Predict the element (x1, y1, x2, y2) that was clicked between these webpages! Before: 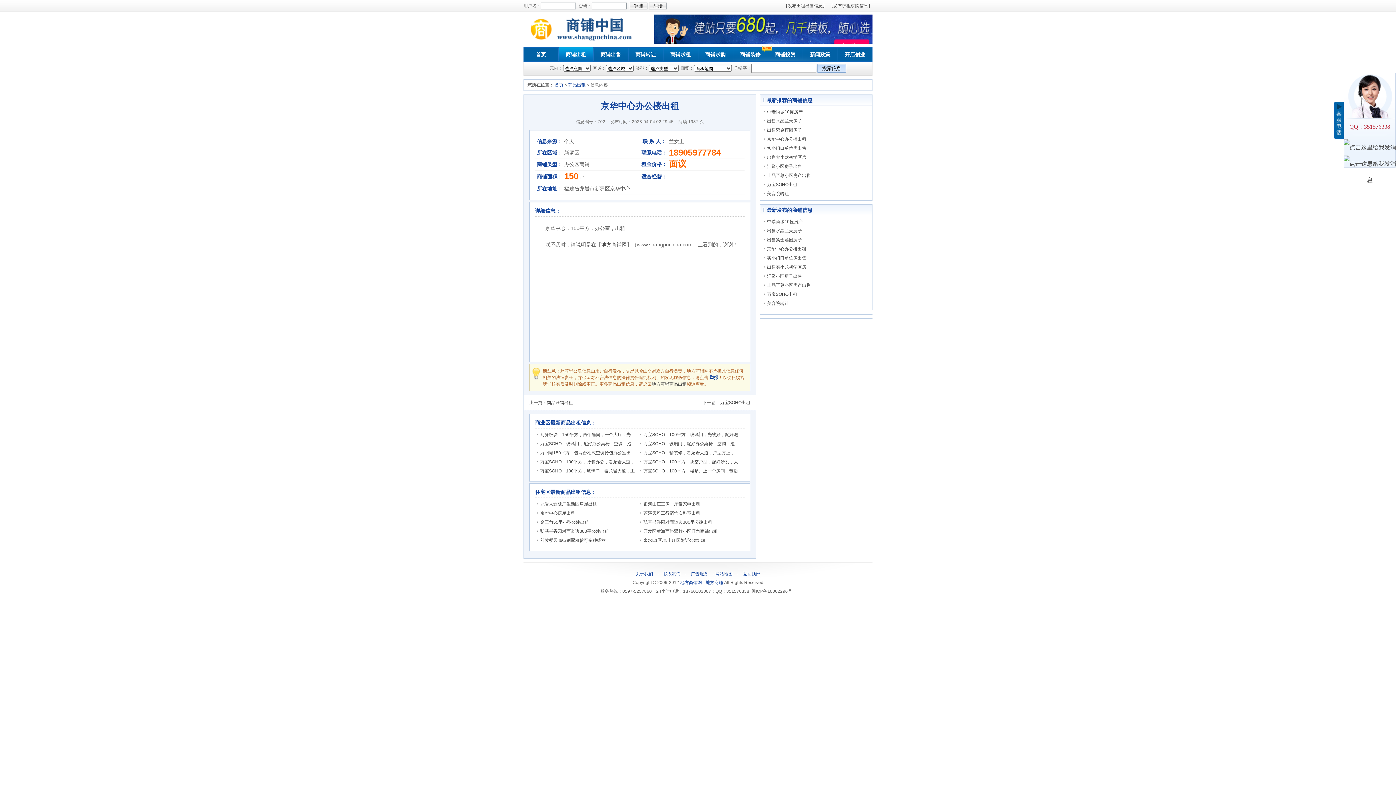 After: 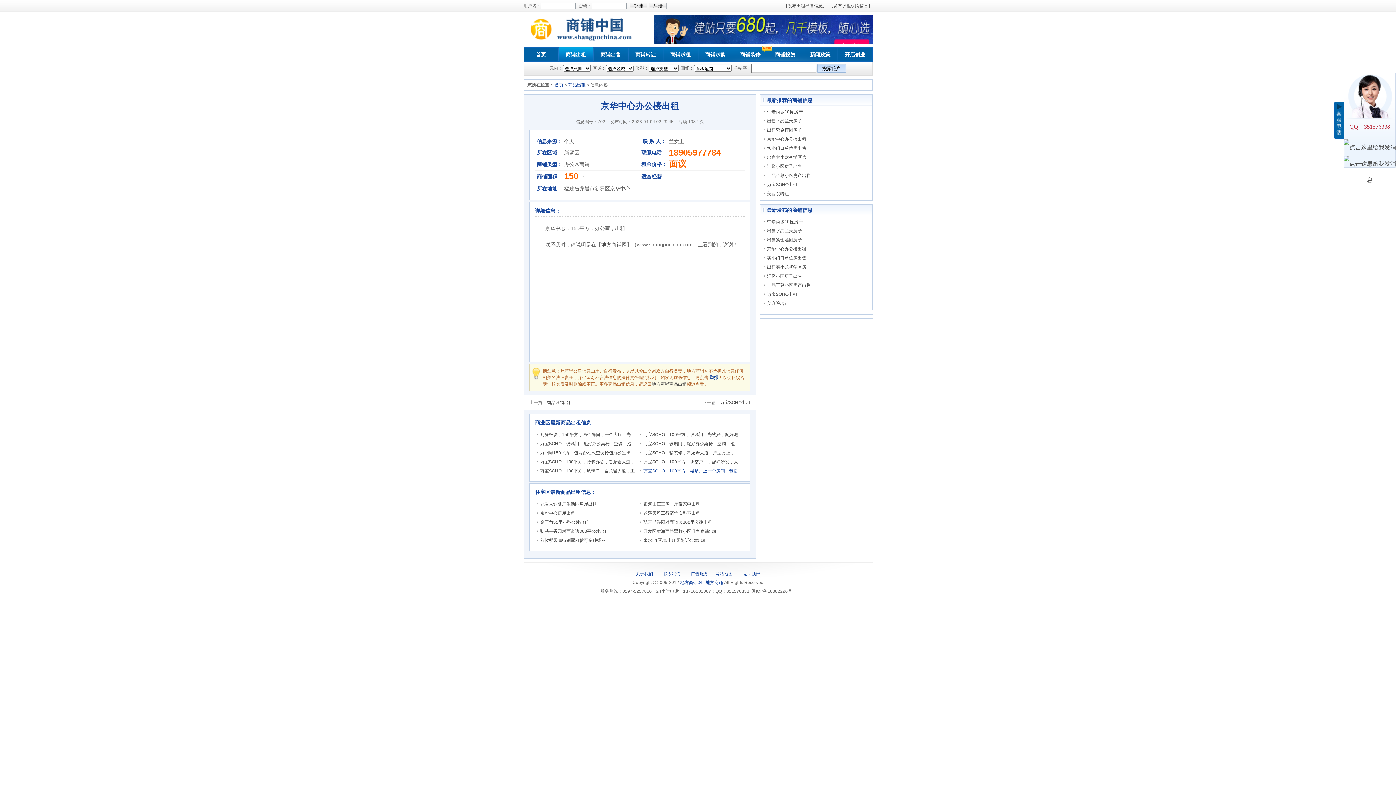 Action: bbox: (643, 468, 738, 473) label: 万宝SOHO，100平方，楼是、上一个房间，带后